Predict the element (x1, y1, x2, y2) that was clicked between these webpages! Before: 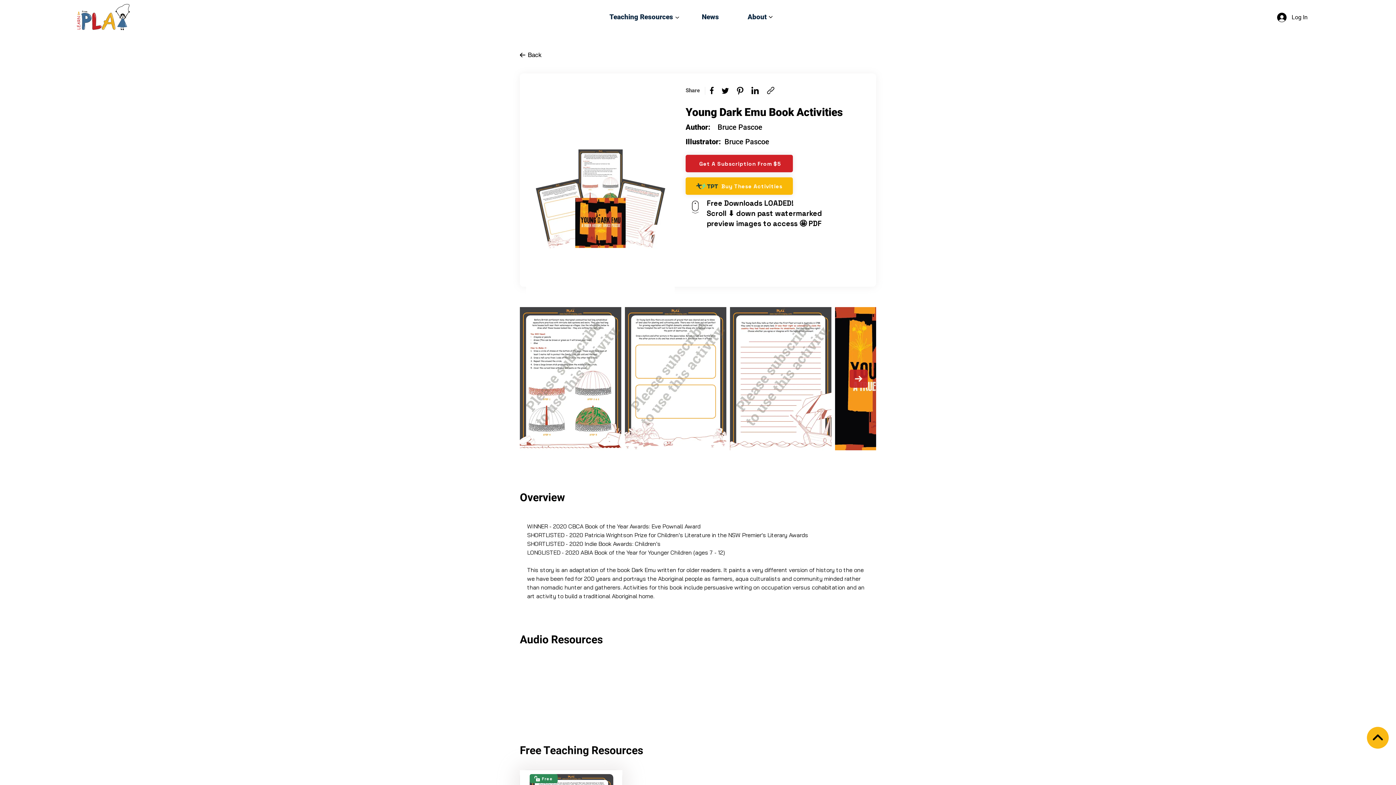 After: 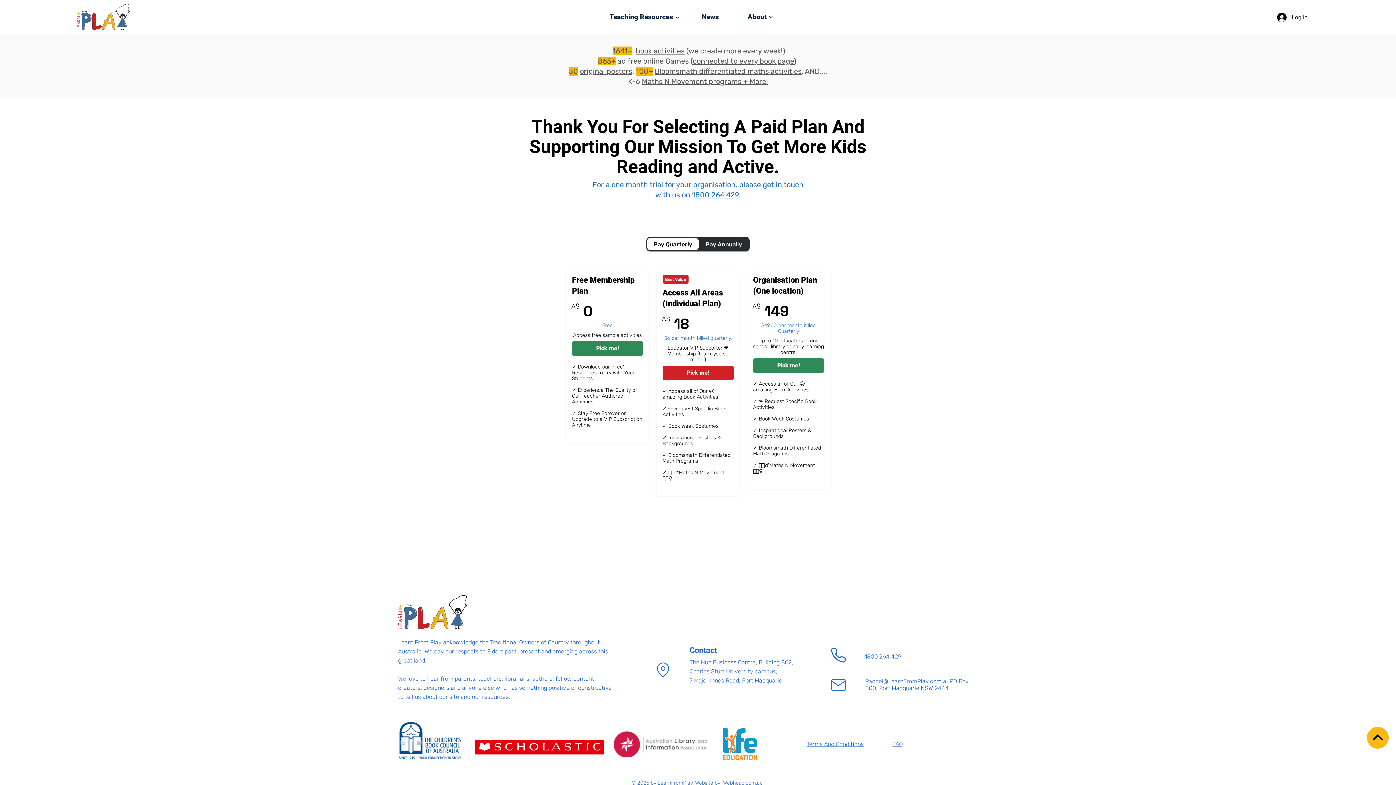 Action: bbox: (529, 774, 557, 783) label: Free